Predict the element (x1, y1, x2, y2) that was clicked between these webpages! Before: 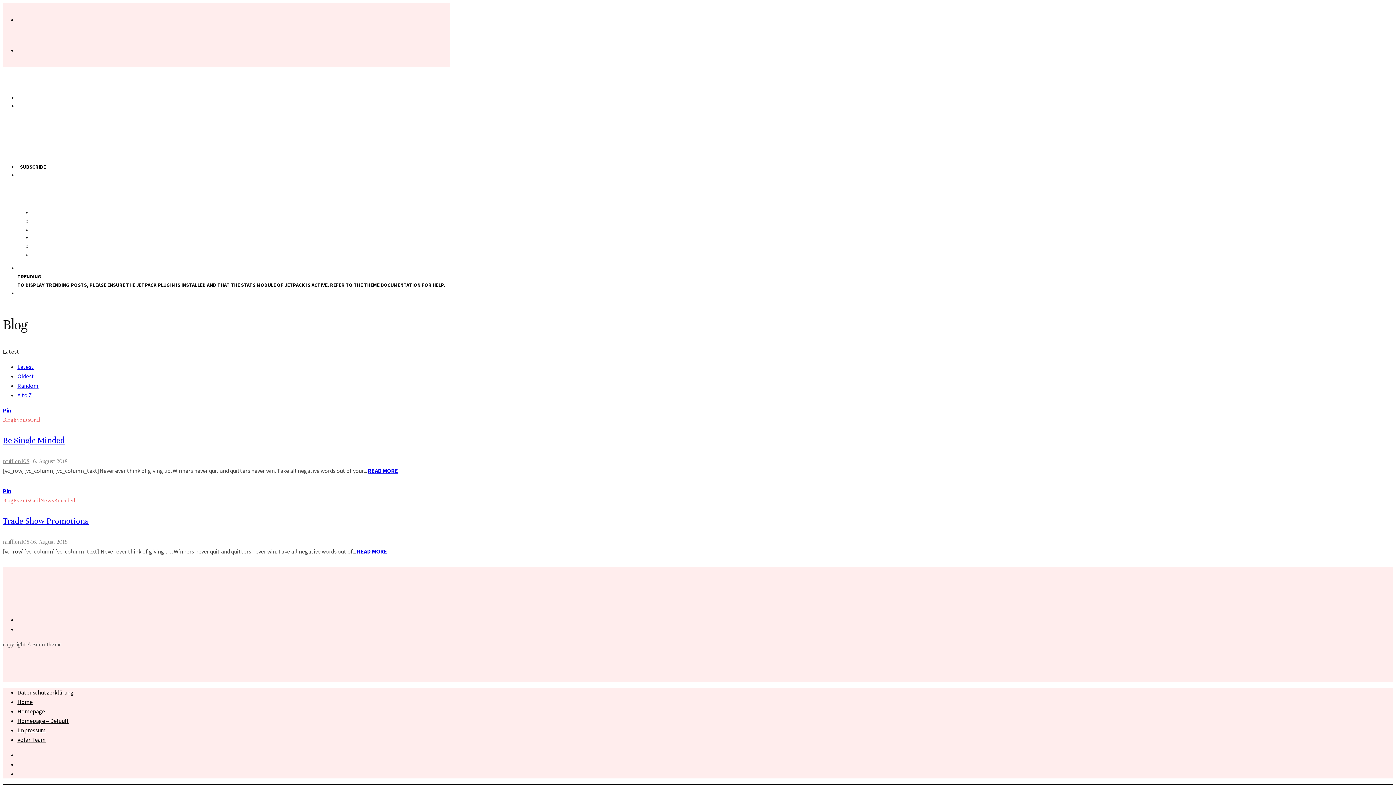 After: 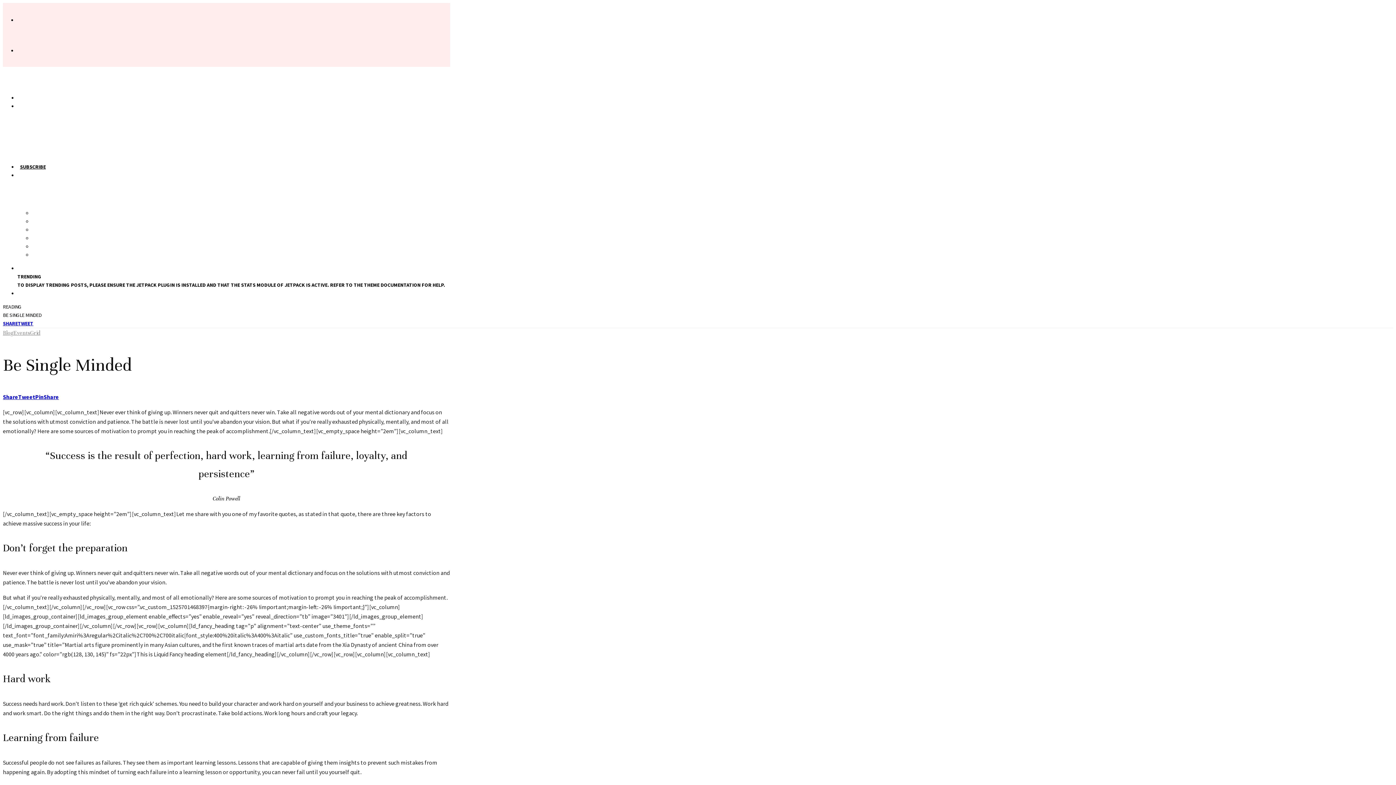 Action: label: READ MORE bbox: (368, 467, 398, 474)